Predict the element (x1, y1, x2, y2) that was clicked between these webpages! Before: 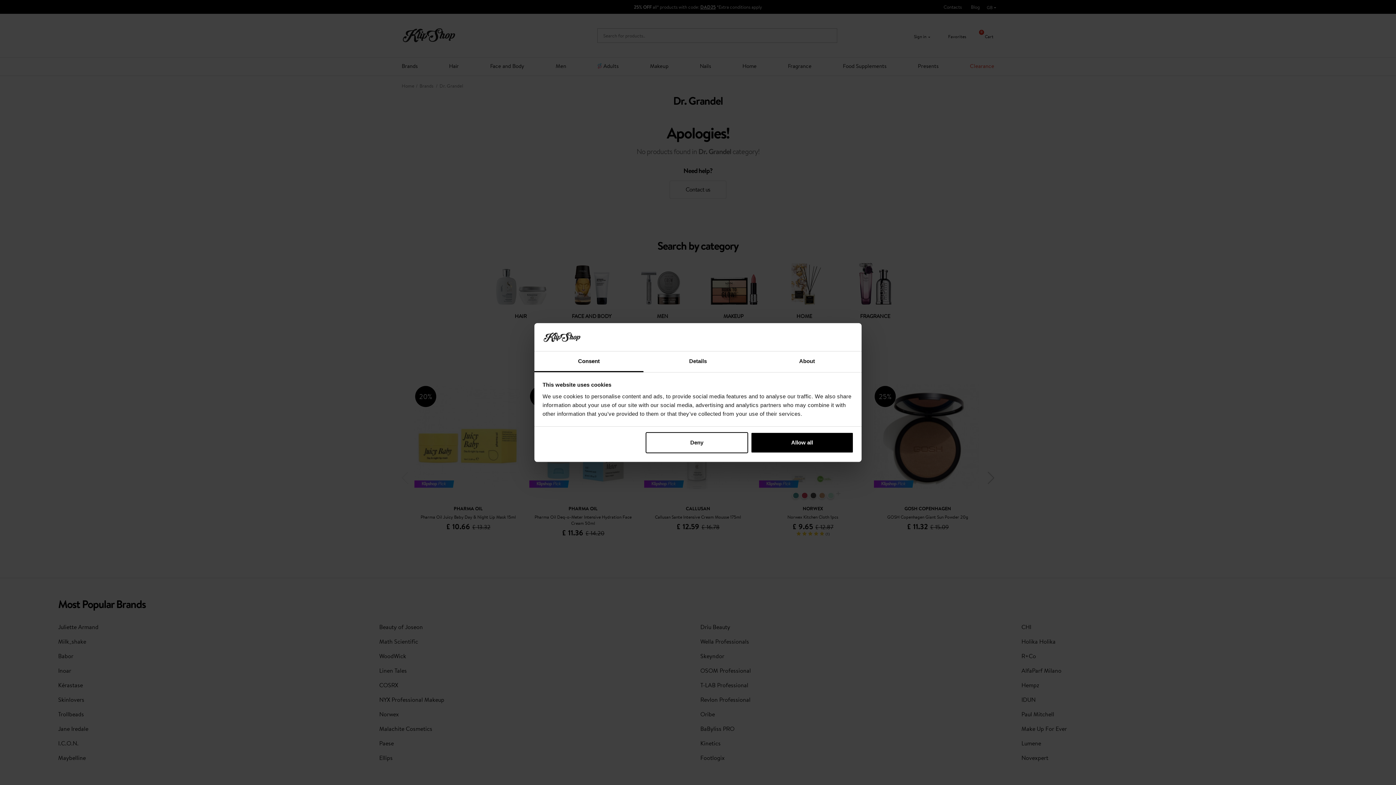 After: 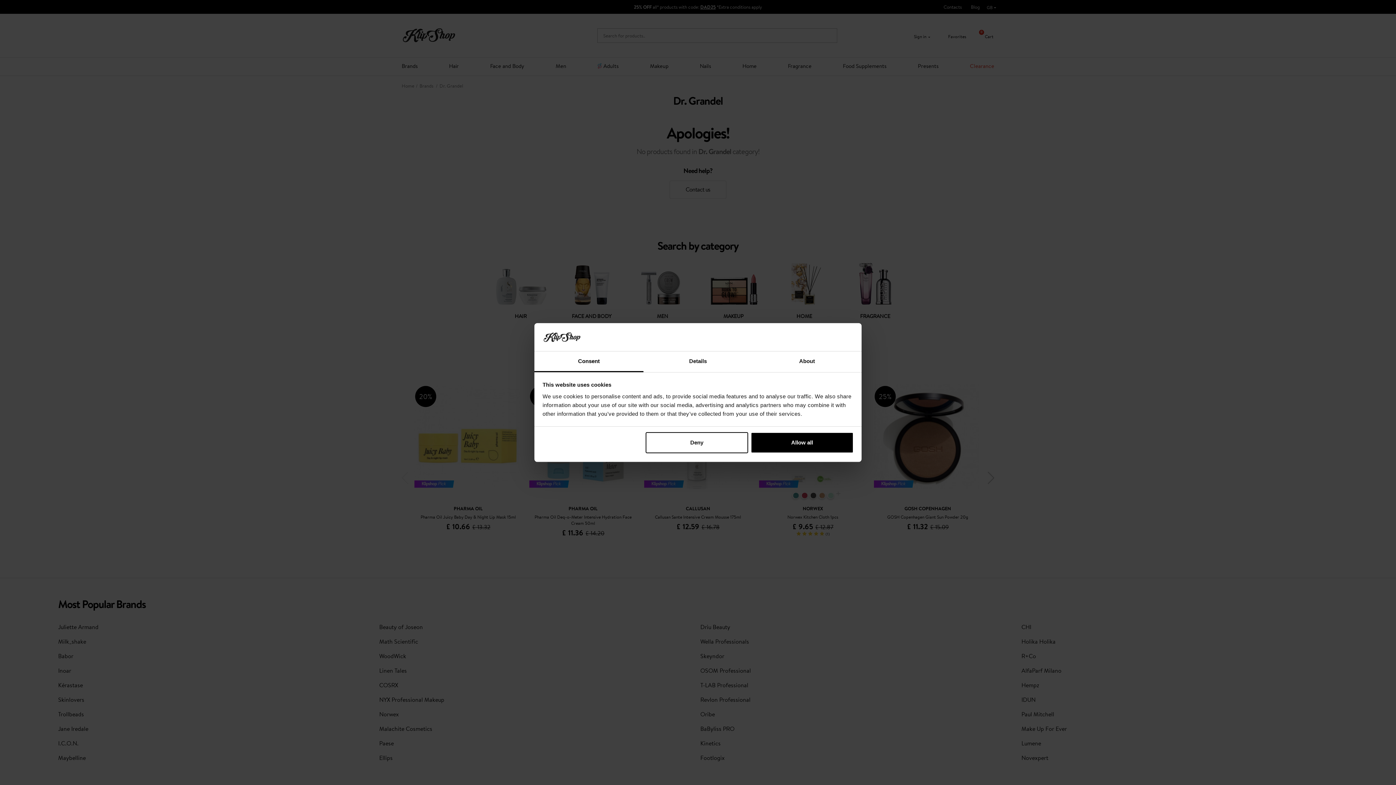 Action: label: Consent bbox: (534, 351, 643, 372)